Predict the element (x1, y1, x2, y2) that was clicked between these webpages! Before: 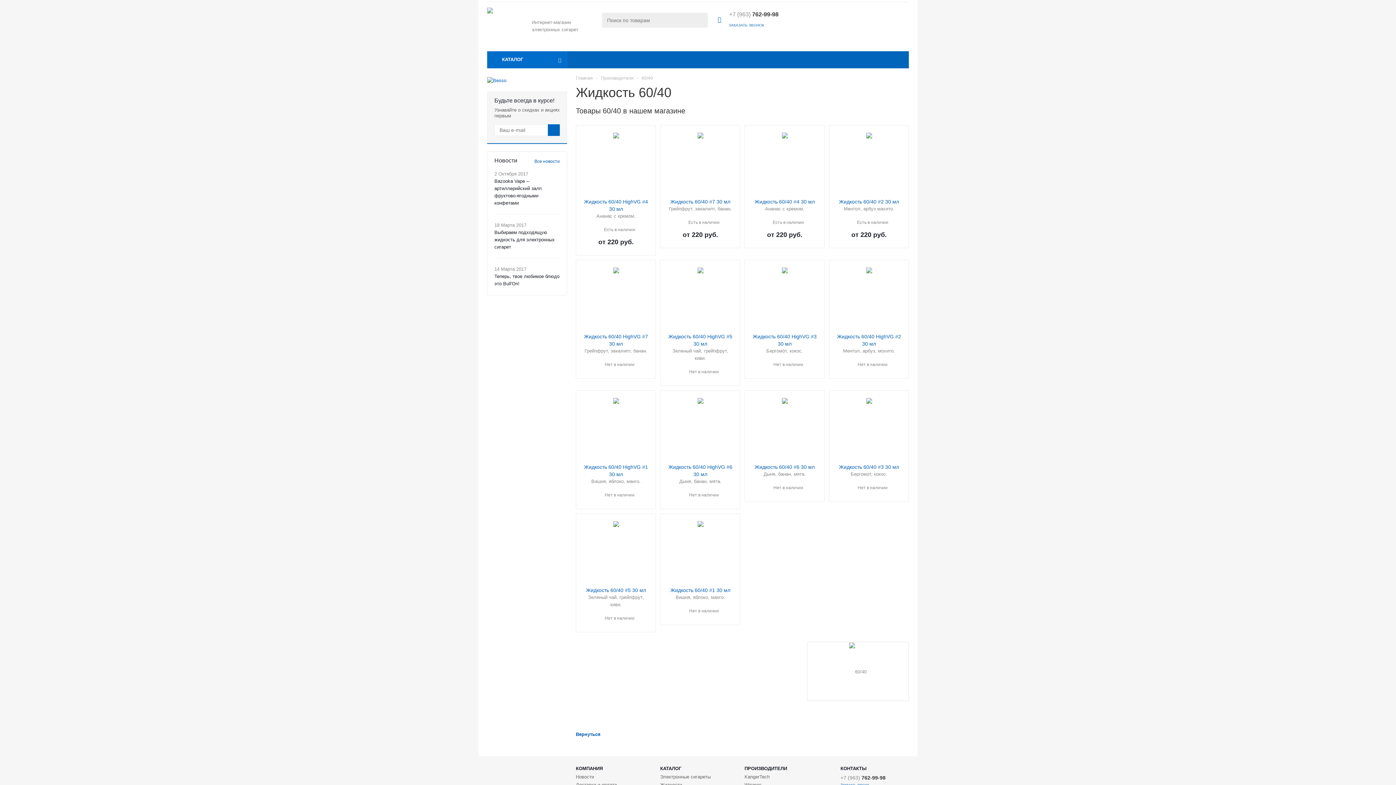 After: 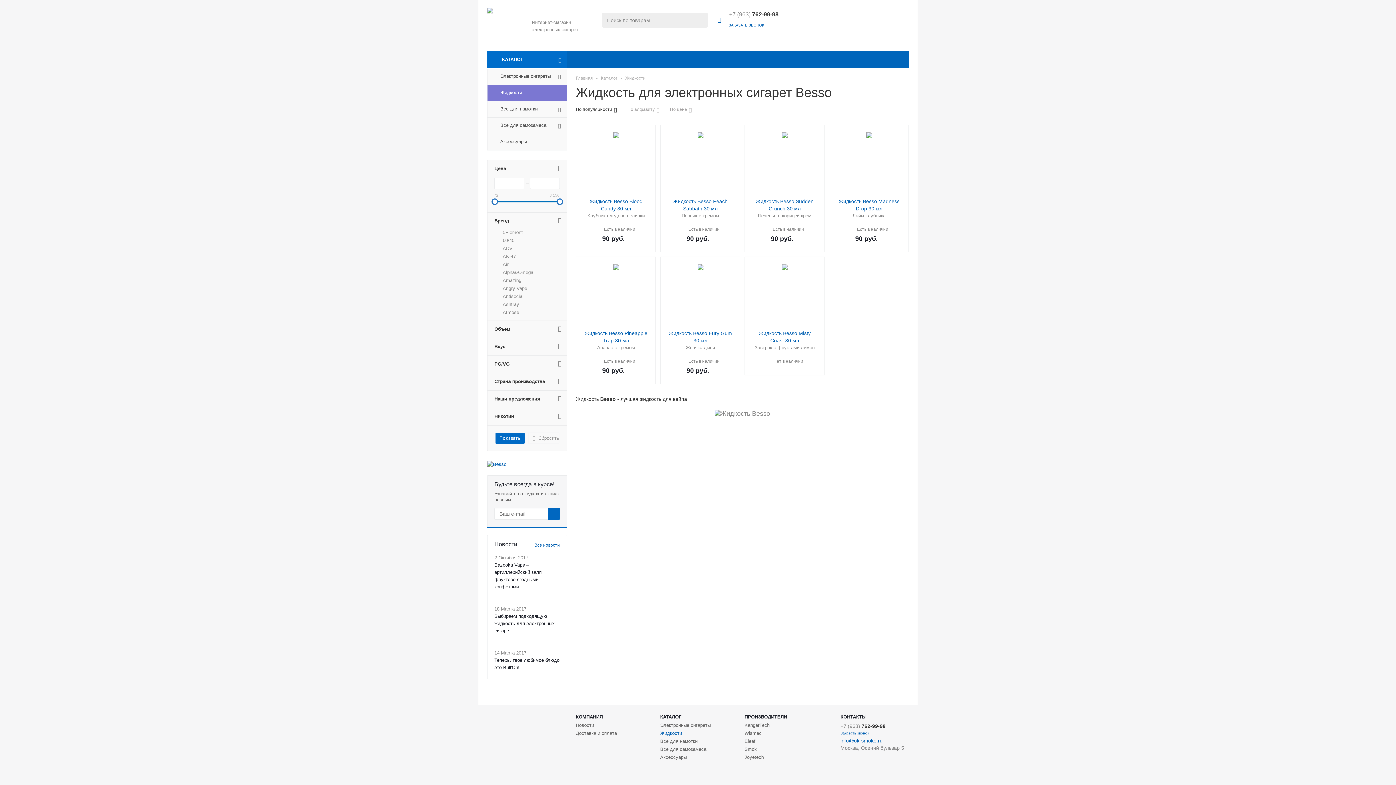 Action: bbox: (487, 77, 567, 84)